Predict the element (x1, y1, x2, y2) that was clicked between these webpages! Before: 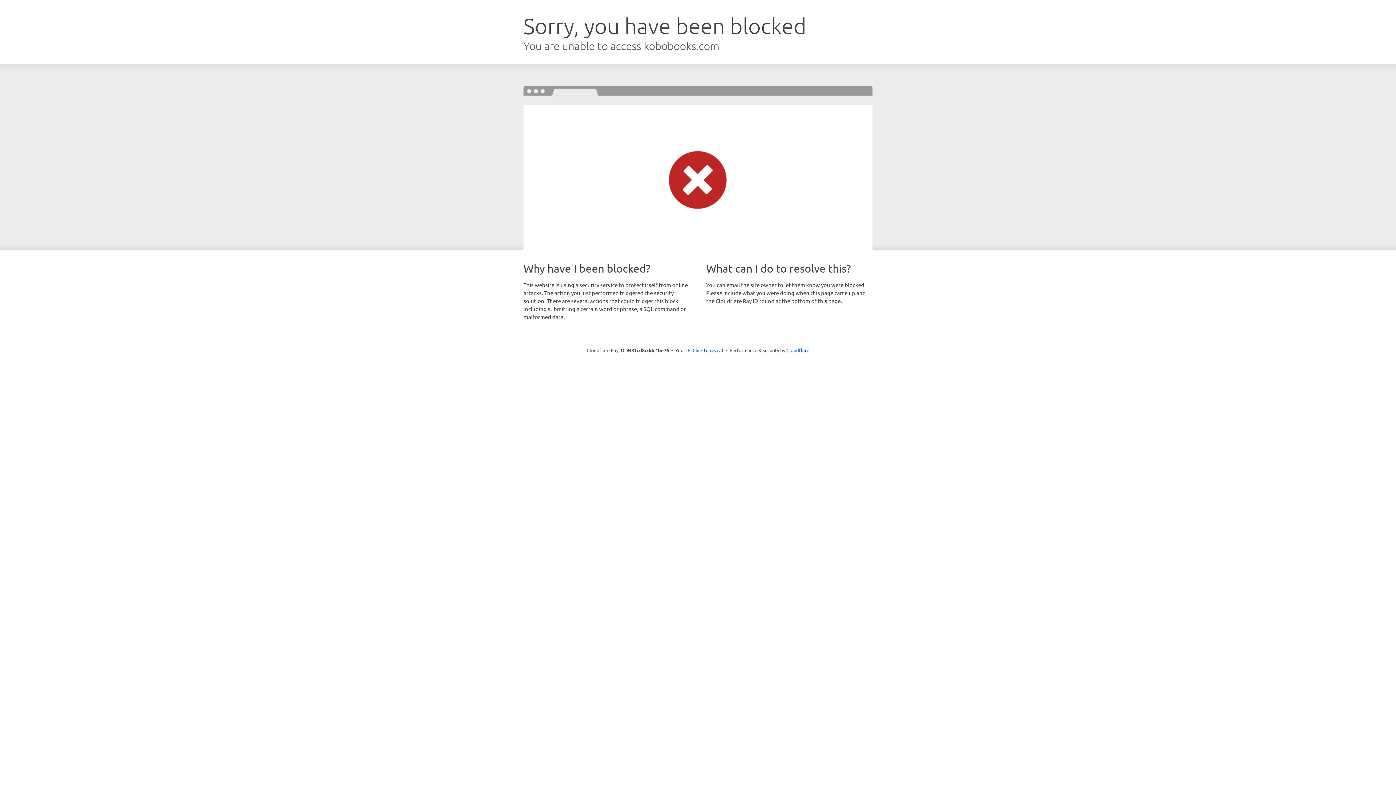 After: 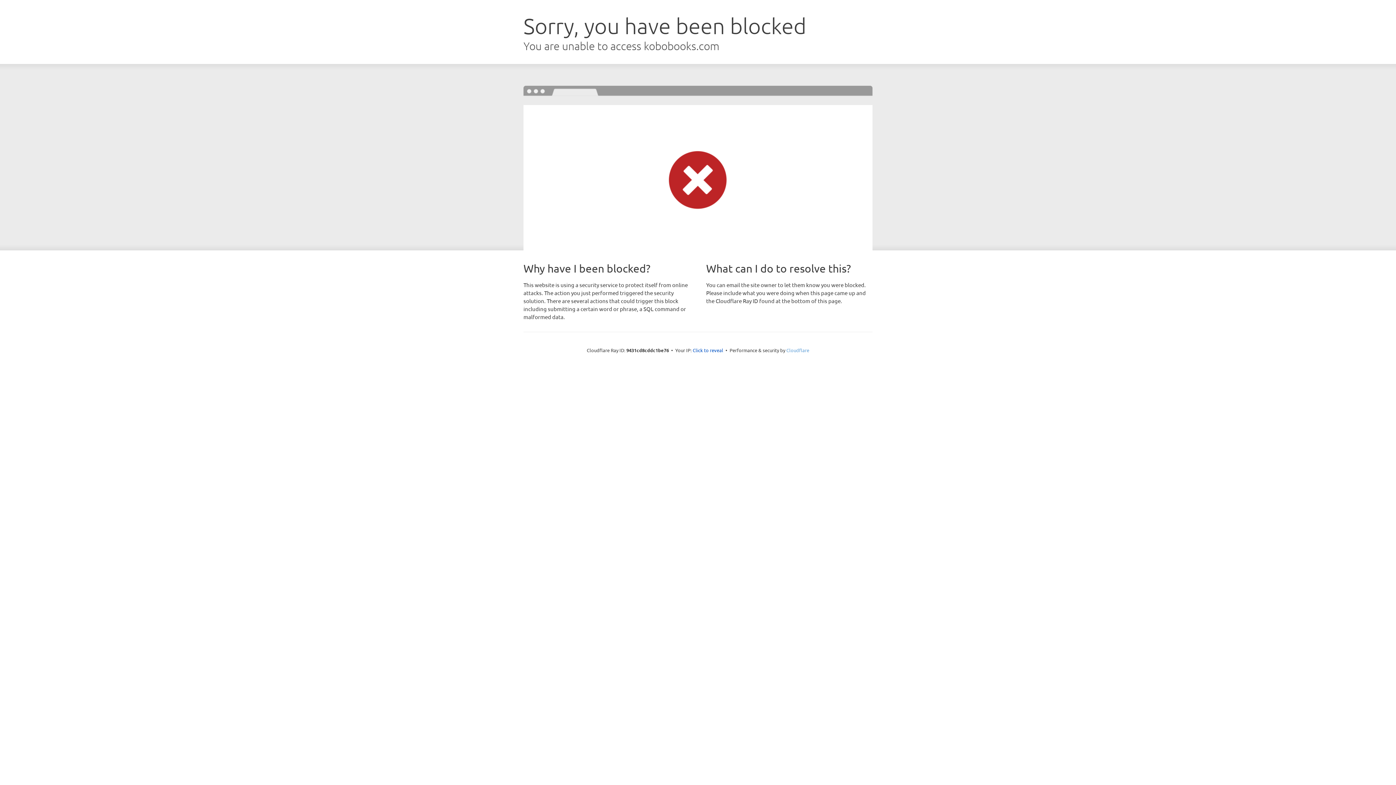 Action: bbox: (786, 347, 809, 353) label: Cloudflare